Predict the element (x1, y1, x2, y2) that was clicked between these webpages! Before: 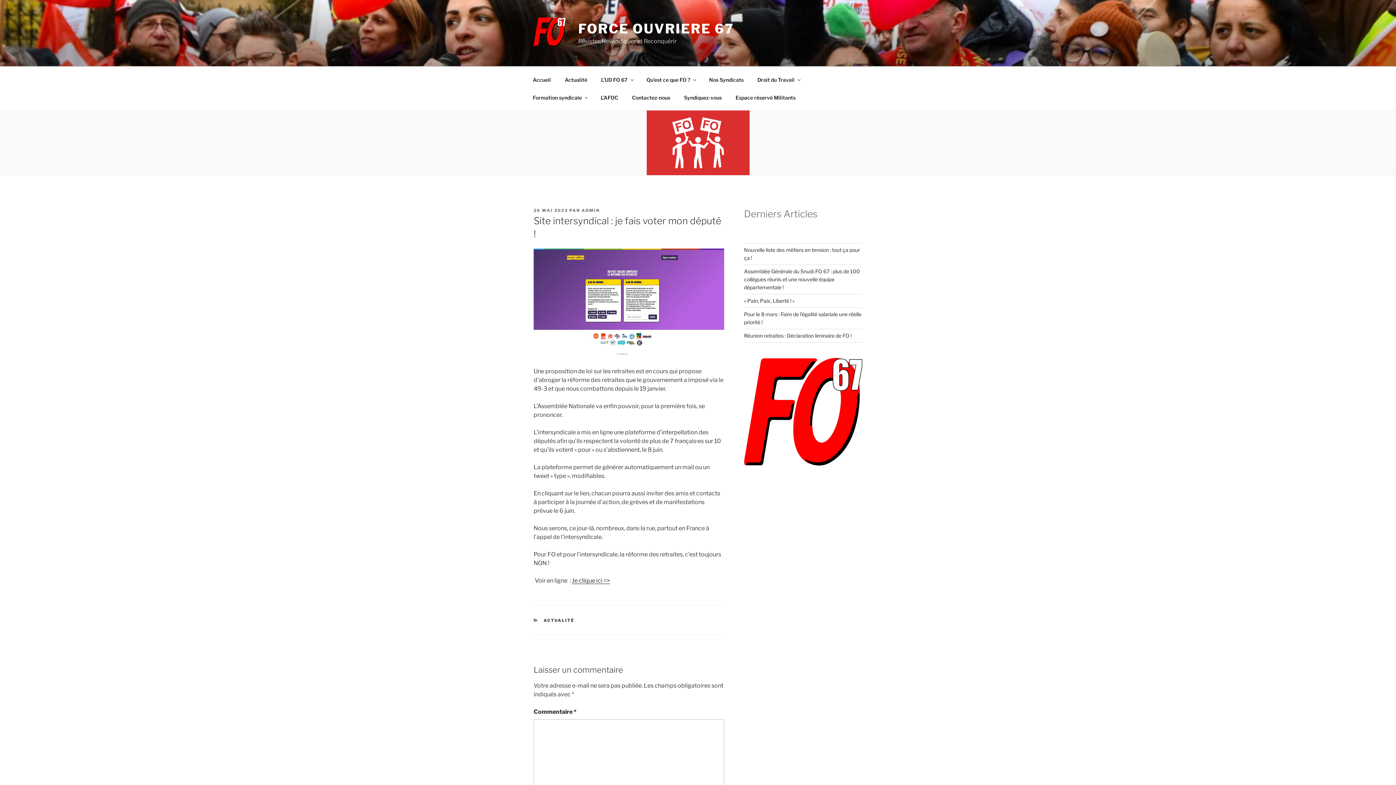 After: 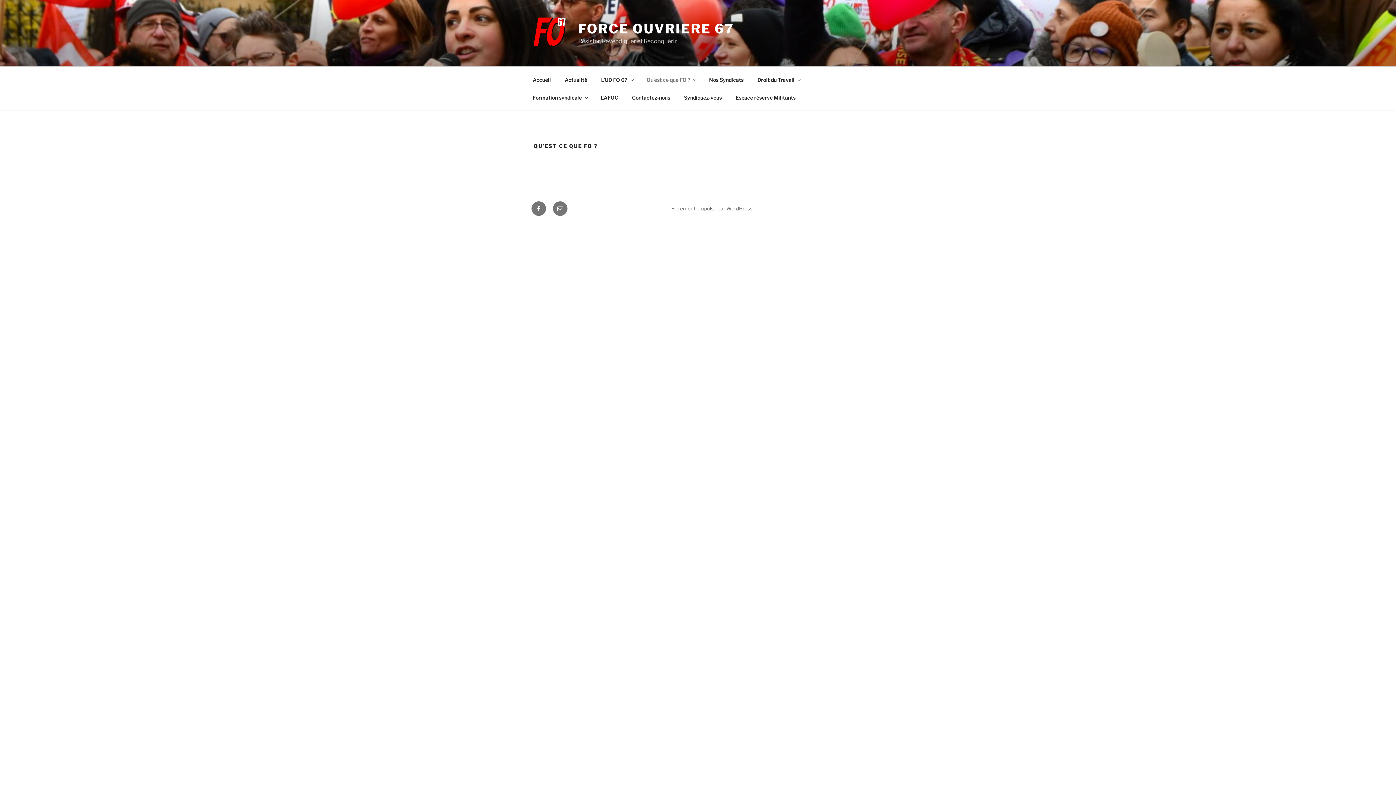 Action: bbox: (640, 70, 701, 88) label: Qu’est ce que FO ?